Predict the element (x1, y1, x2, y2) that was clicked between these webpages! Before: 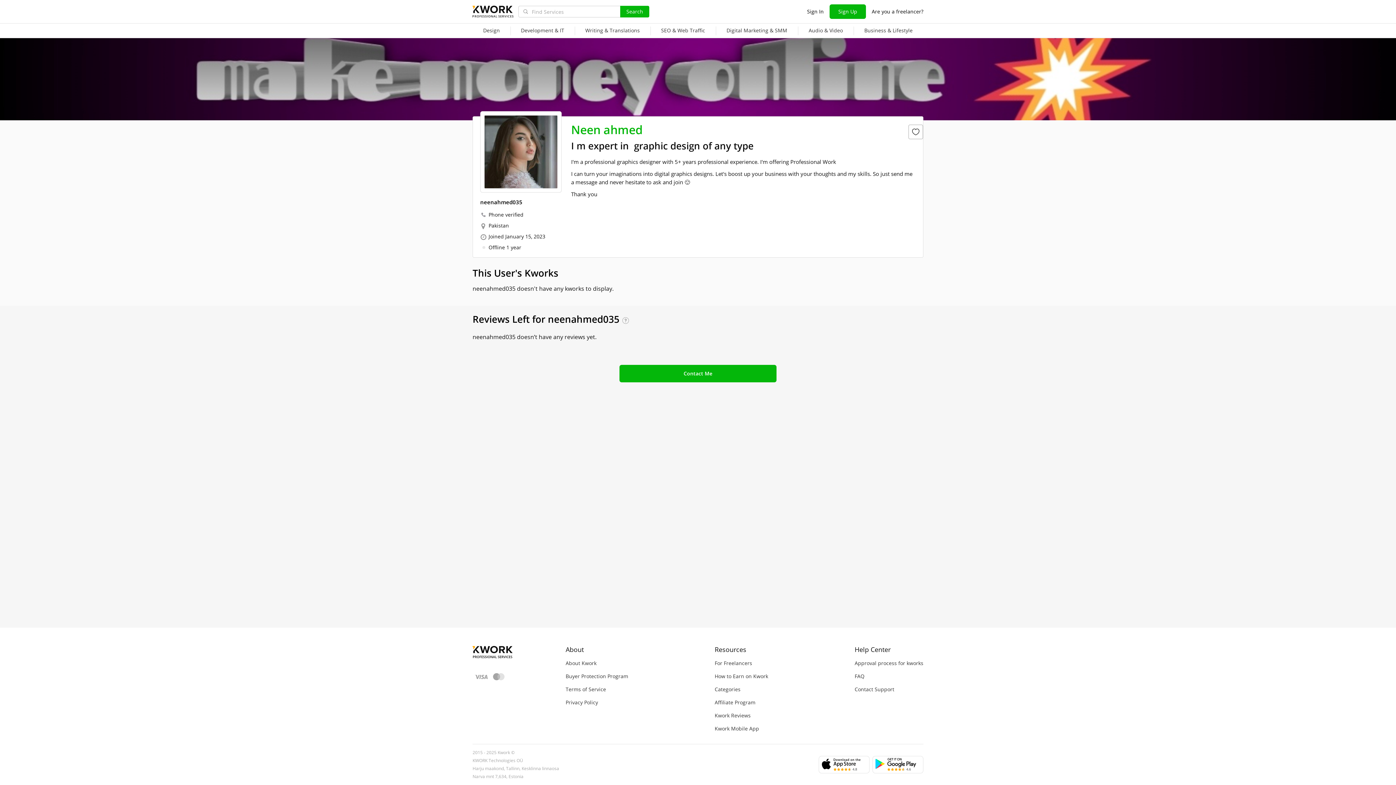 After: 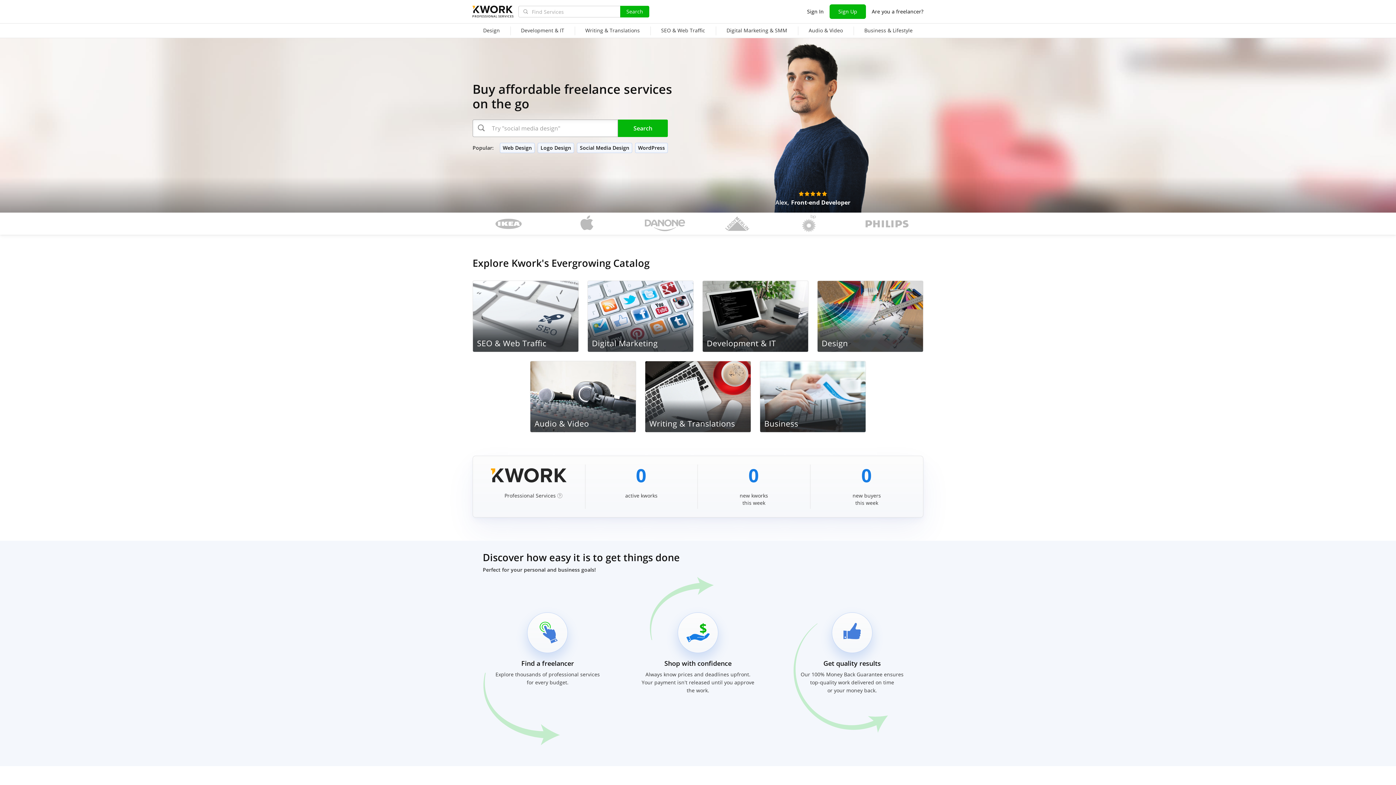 Action: bbox: (472, 4, 512, 20) label: PROFESSIONAL SERVICES